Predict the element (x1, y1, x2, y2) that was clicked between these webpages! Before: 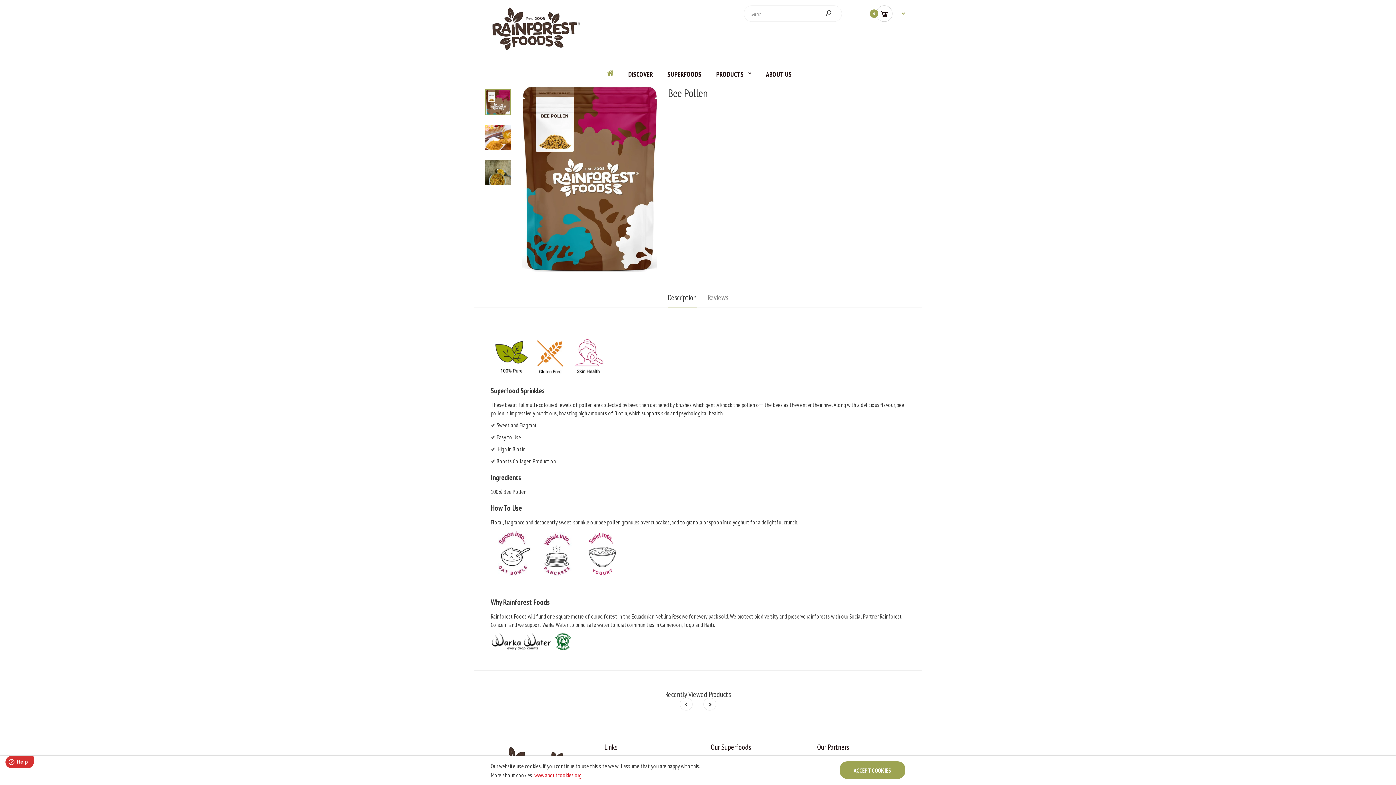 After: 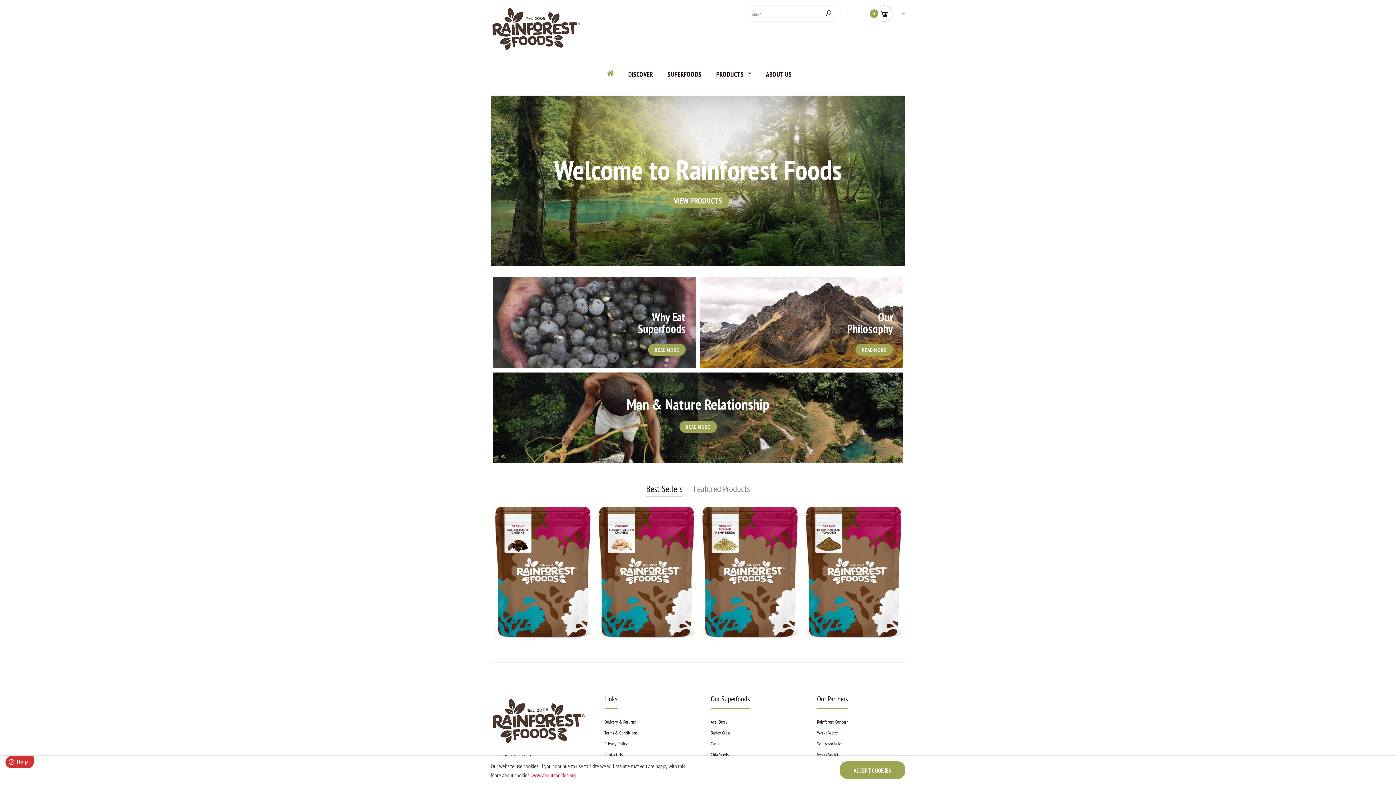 Action: bbox: (606, 60, 614, 85)